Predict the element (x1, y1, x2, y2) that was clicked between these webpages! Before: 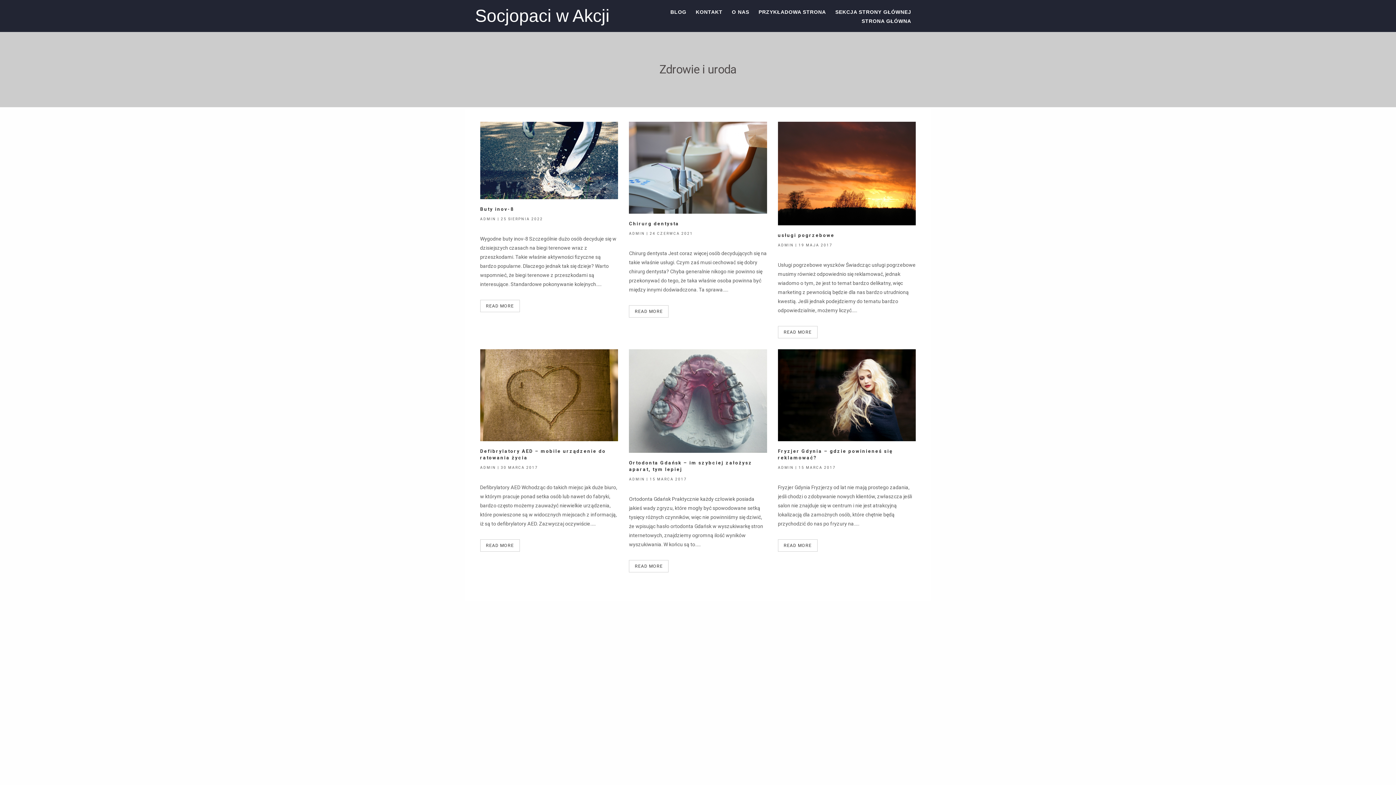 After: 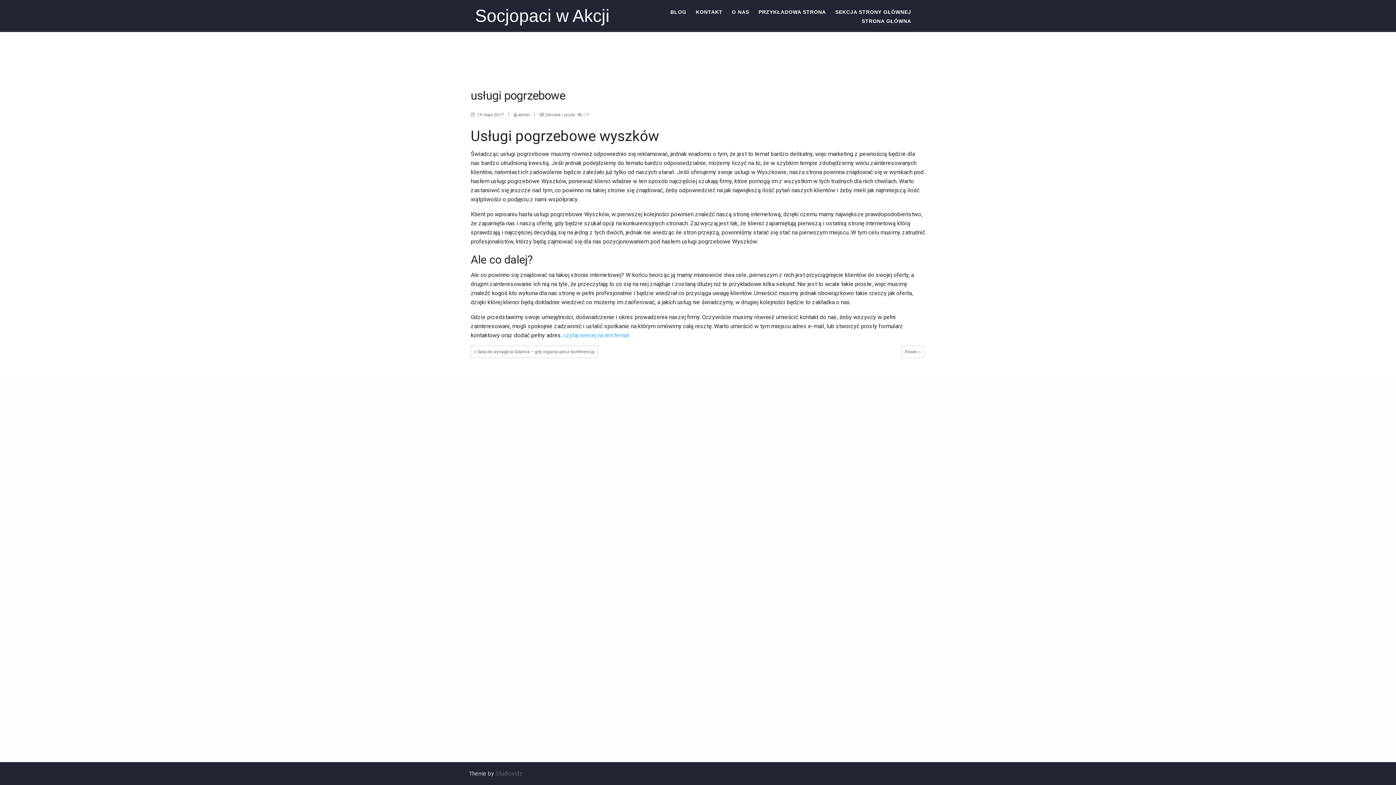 Action: bbox: (778, 326, 817, 338) label: READ MORE